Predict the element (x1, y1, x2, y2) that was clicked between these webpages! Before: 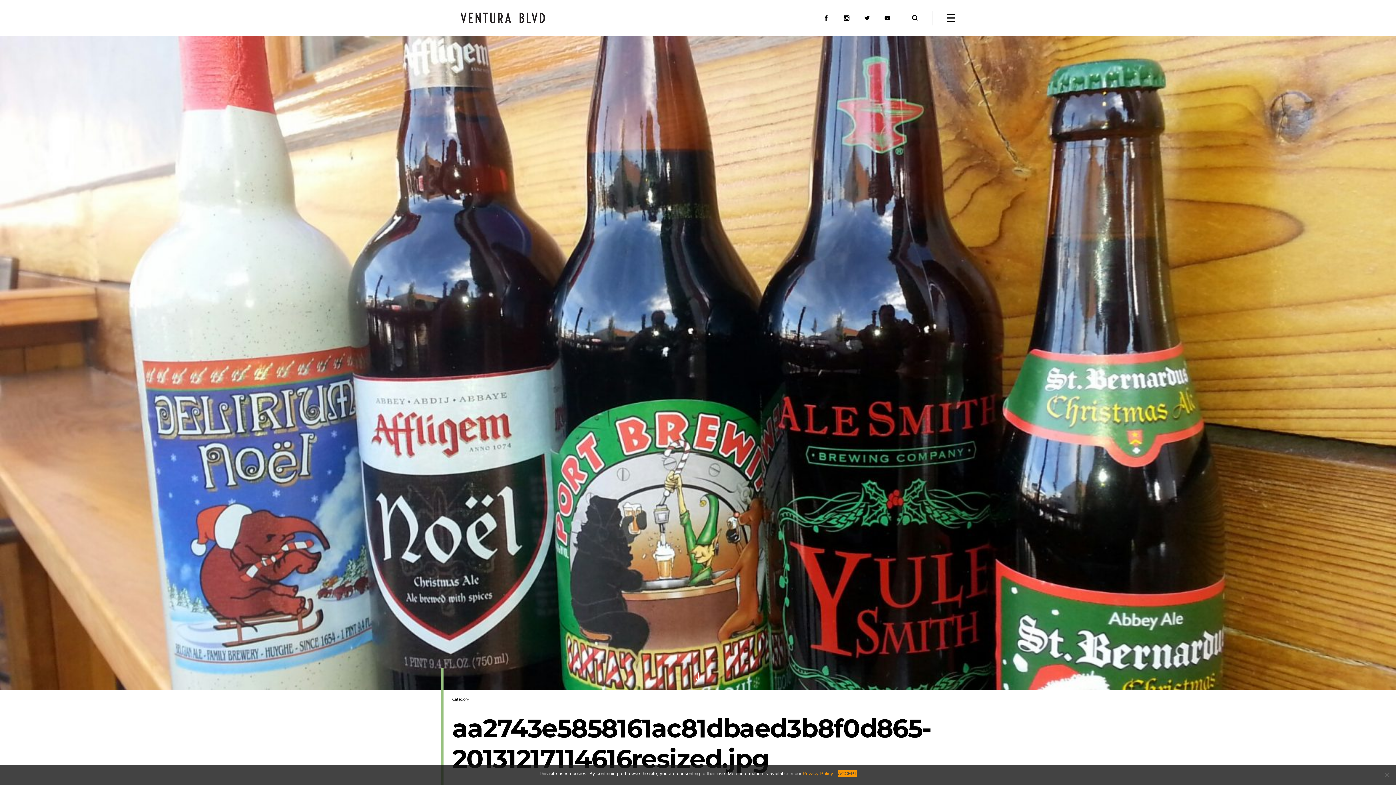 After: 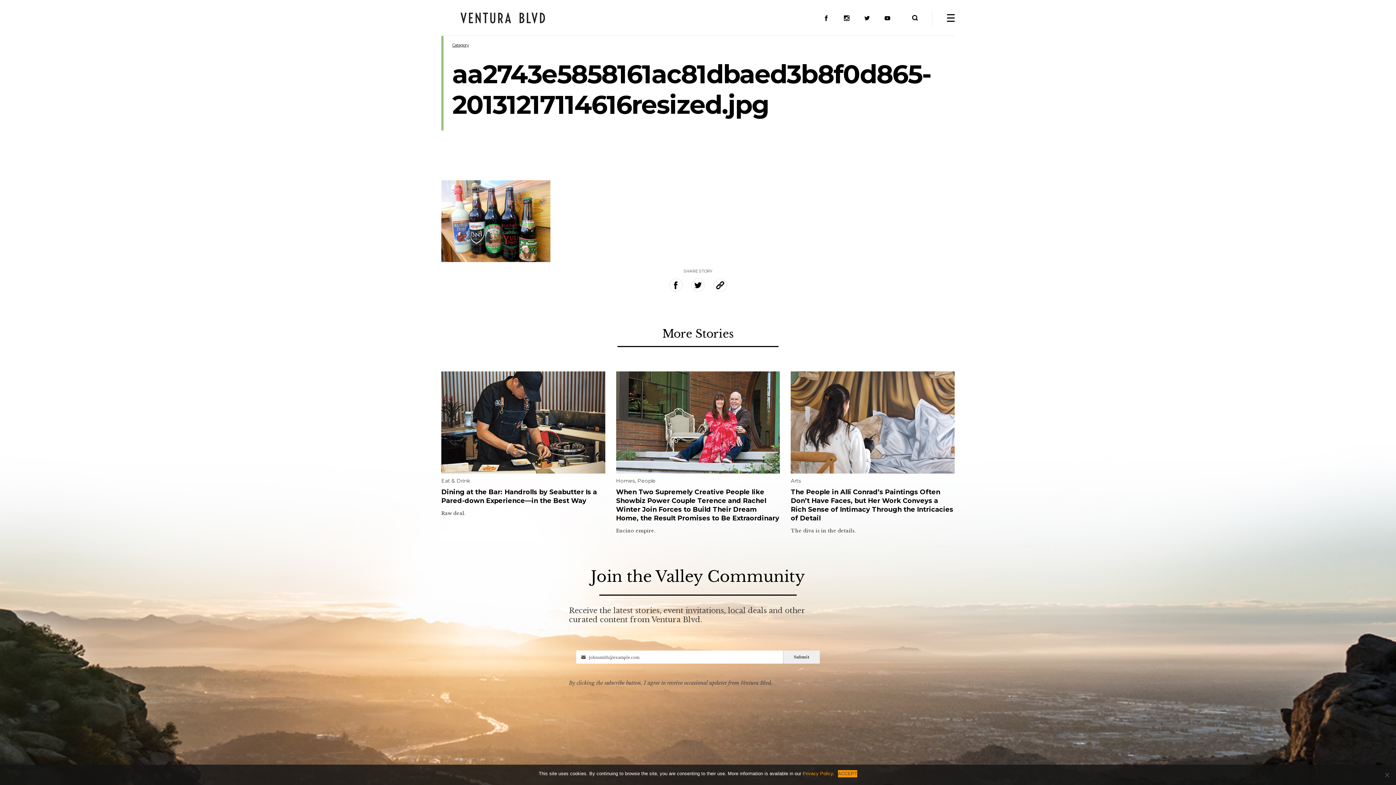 Action: bbox: (692, 673, 703, 682)